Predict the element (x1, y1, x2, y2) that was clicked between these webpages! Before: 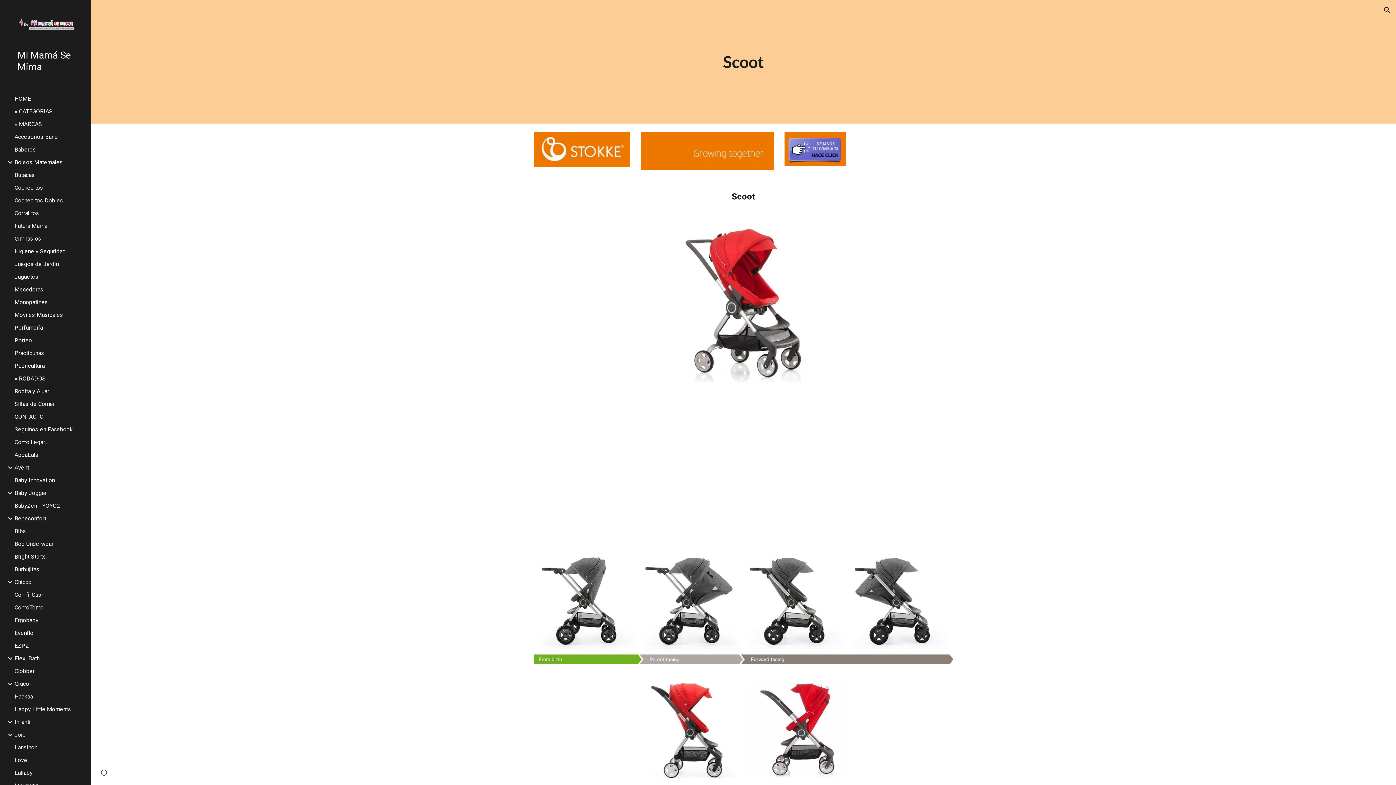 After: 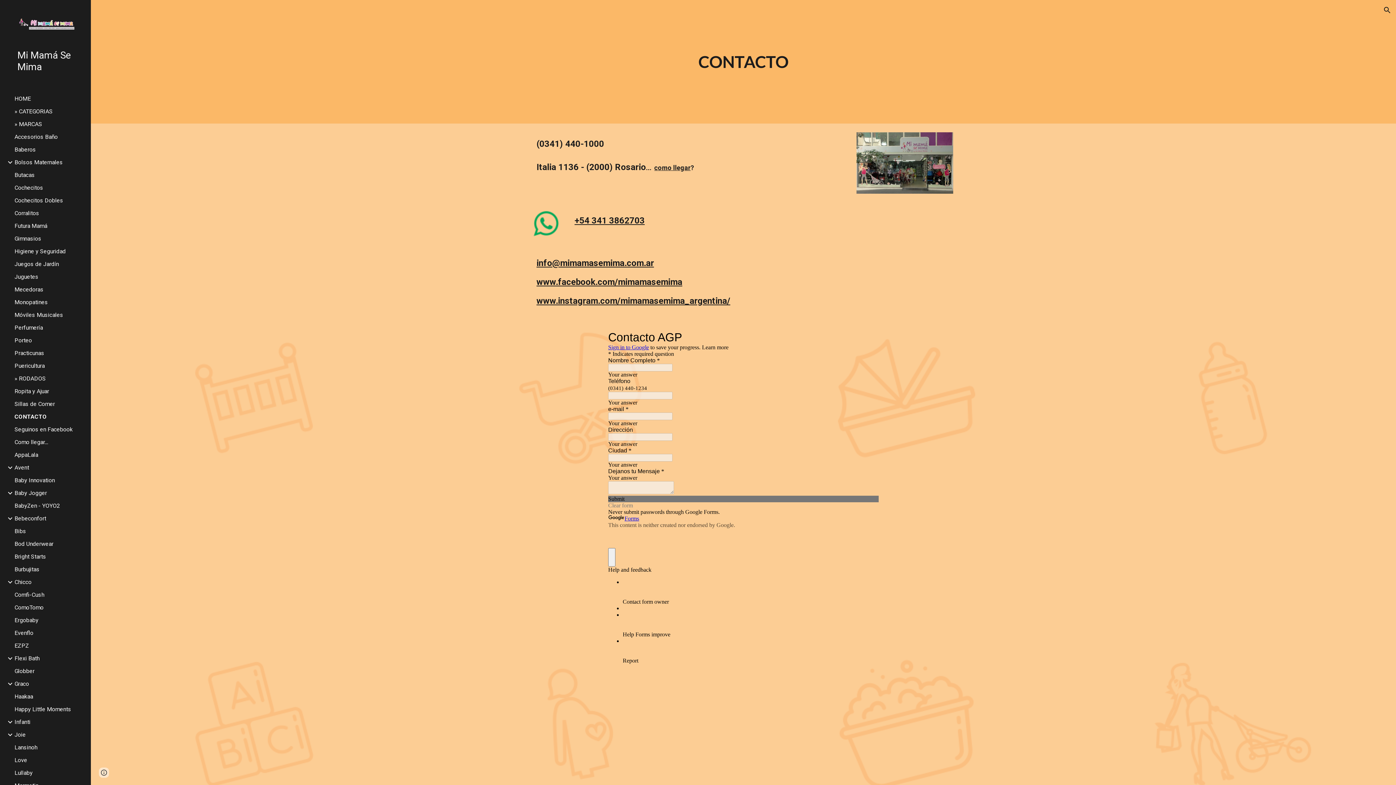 Action: bbox: (13, 413, 86, 420) label: CONTACTO